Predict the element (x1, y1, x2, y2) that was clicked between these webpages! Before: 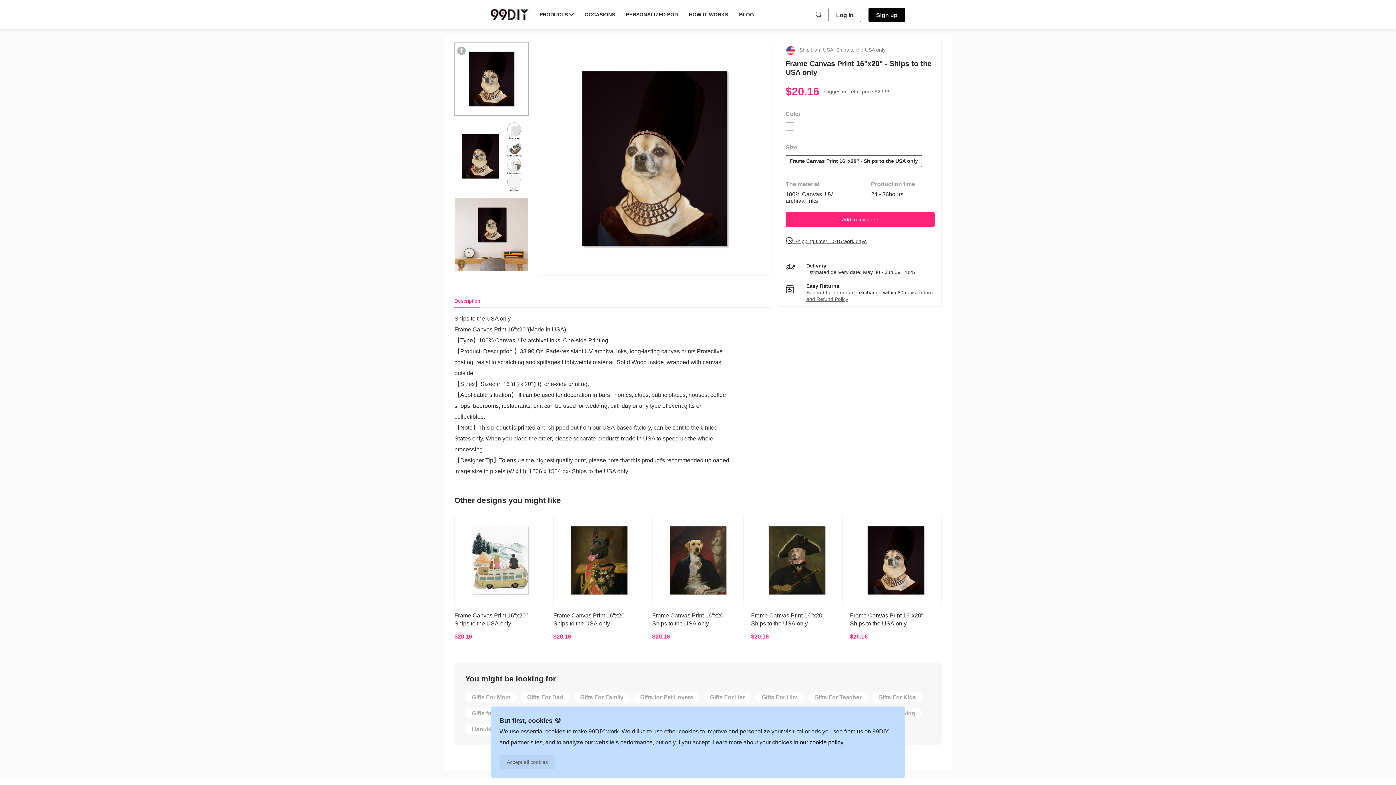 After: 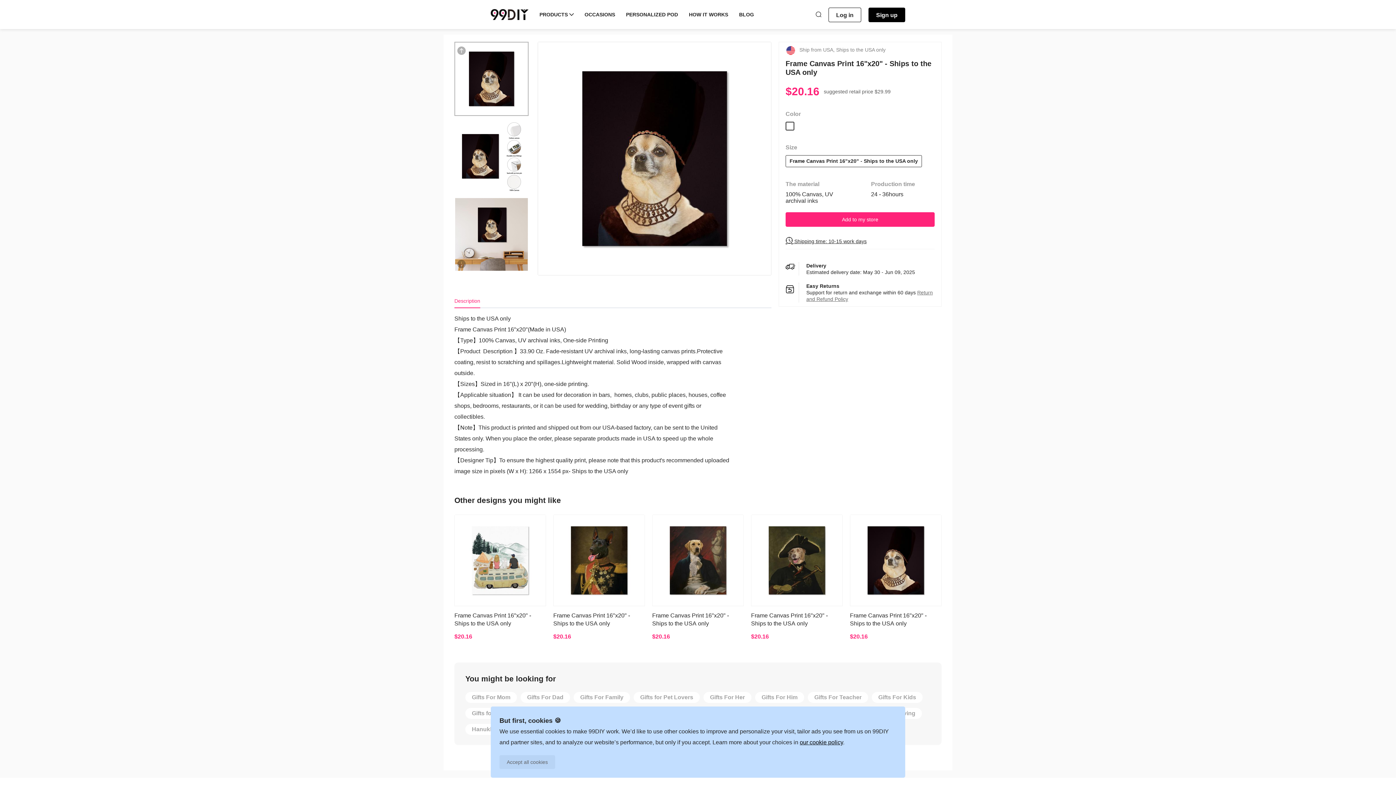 Action: bbox: (751, 514, 842, 641) label: Frame Canvas Print 16"x20" - Ships to the USA only
$20.16